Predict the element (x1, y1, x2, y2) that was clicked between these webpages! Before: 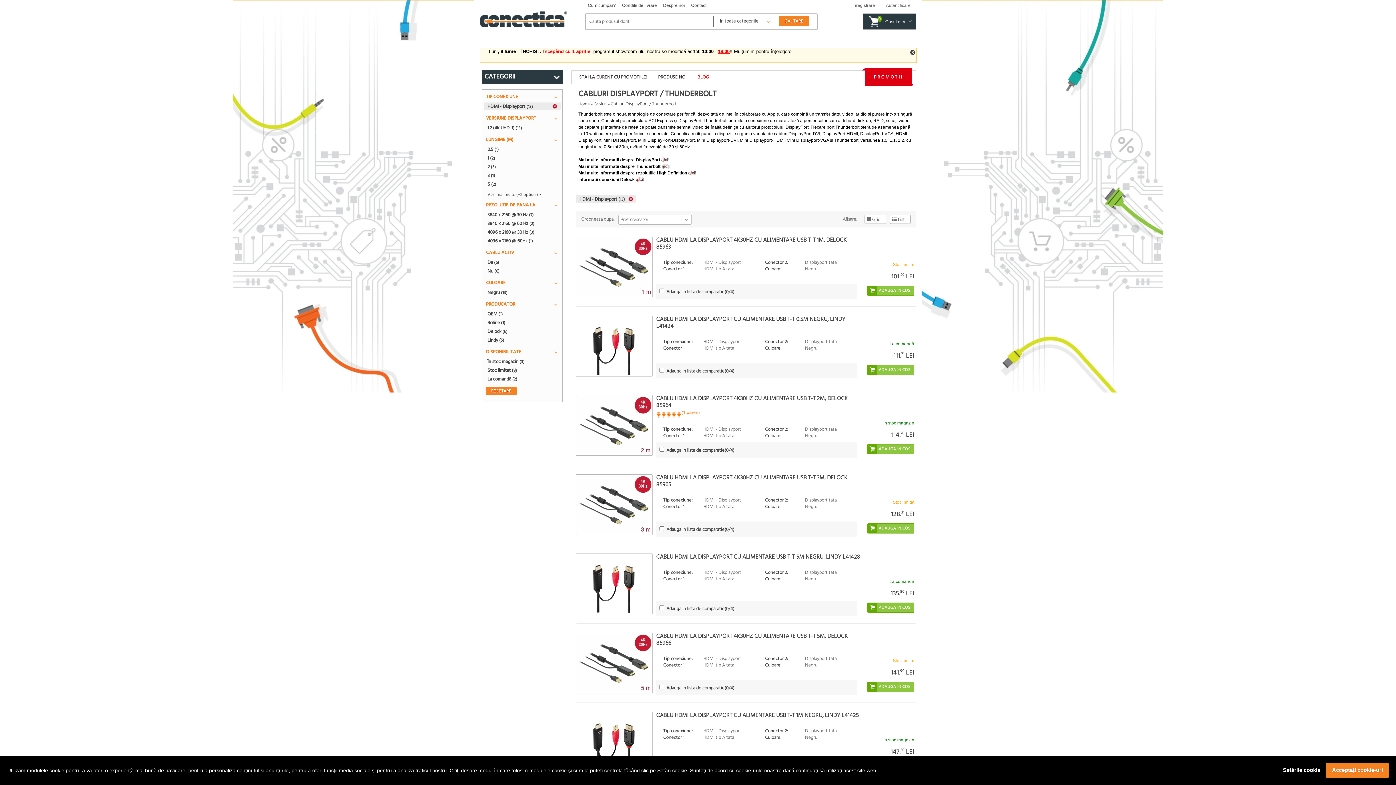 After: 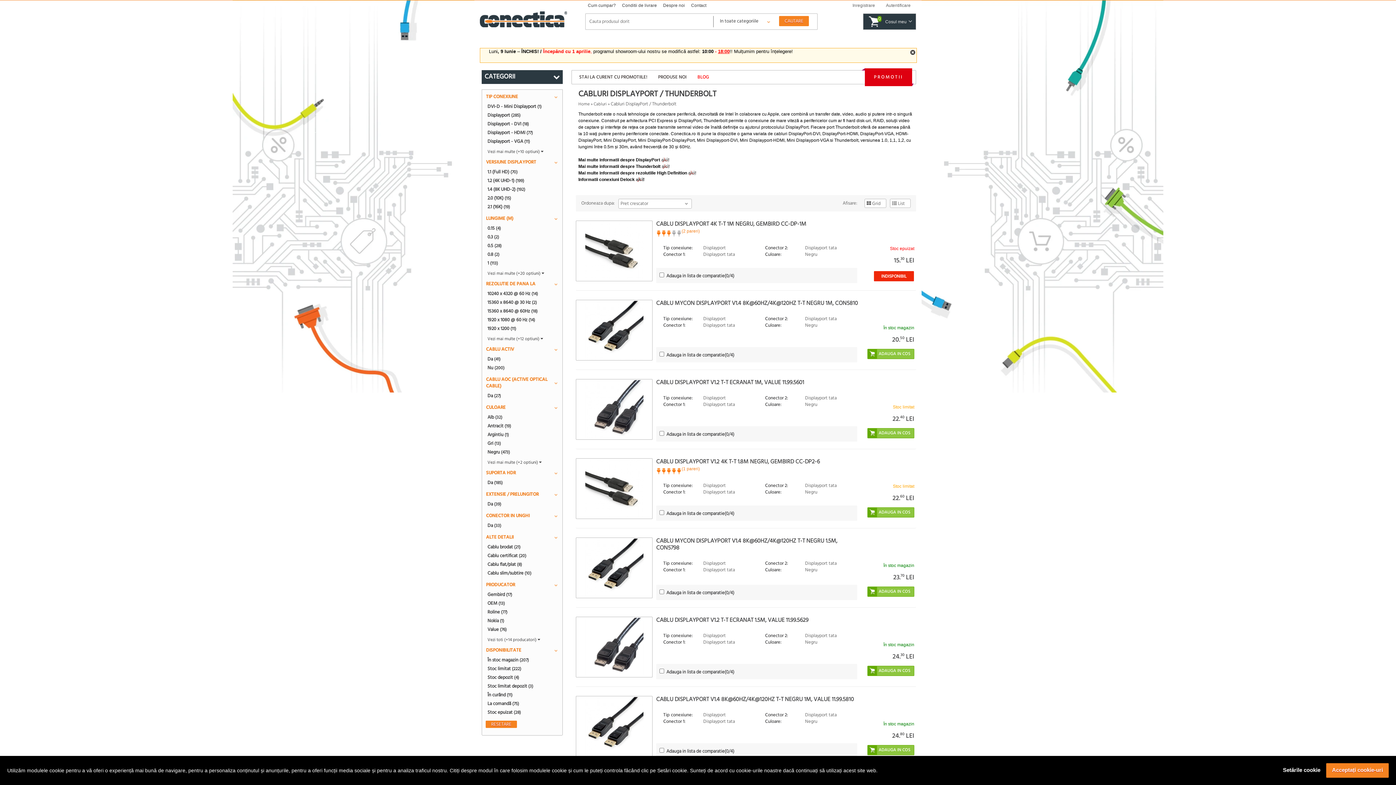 Action: label: RESETARE bbox: (485, 387, 517, 394)